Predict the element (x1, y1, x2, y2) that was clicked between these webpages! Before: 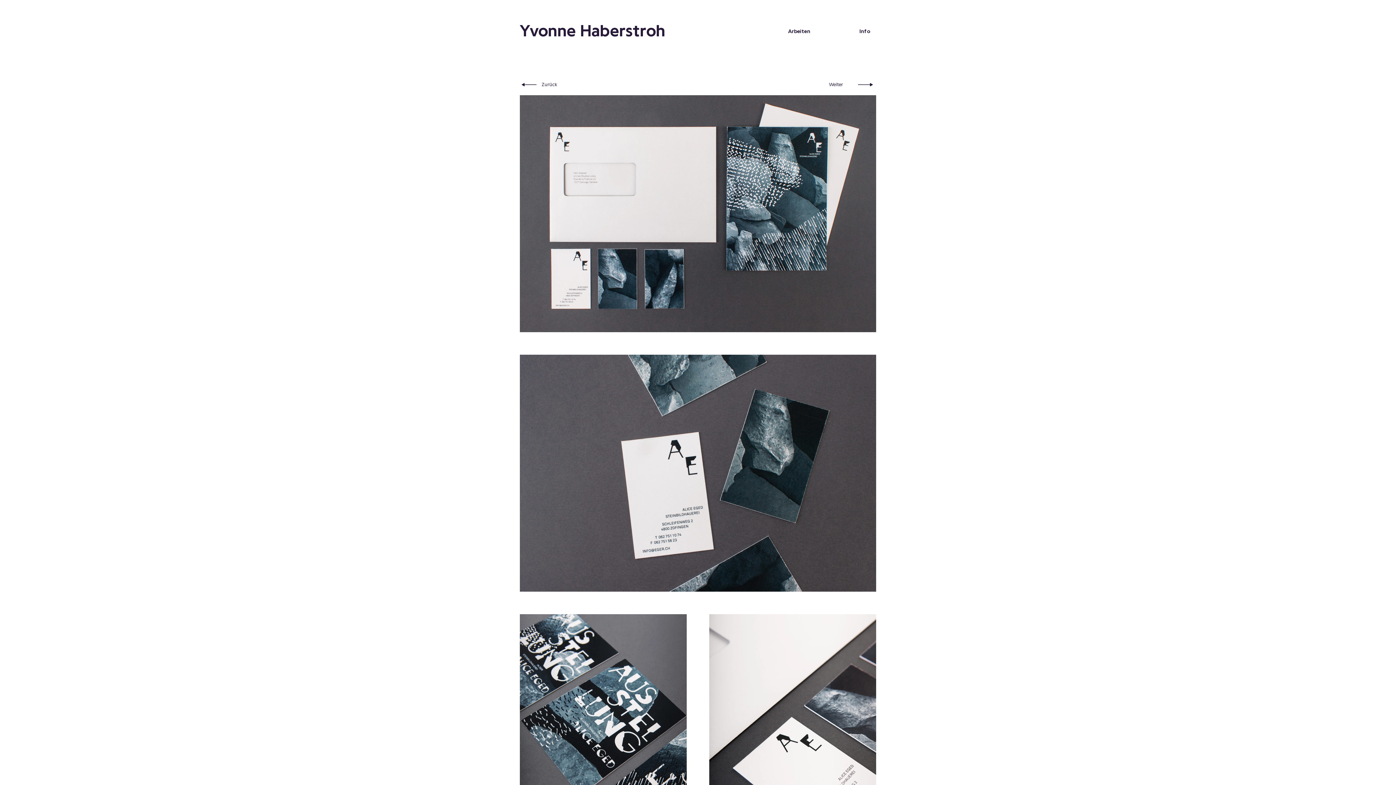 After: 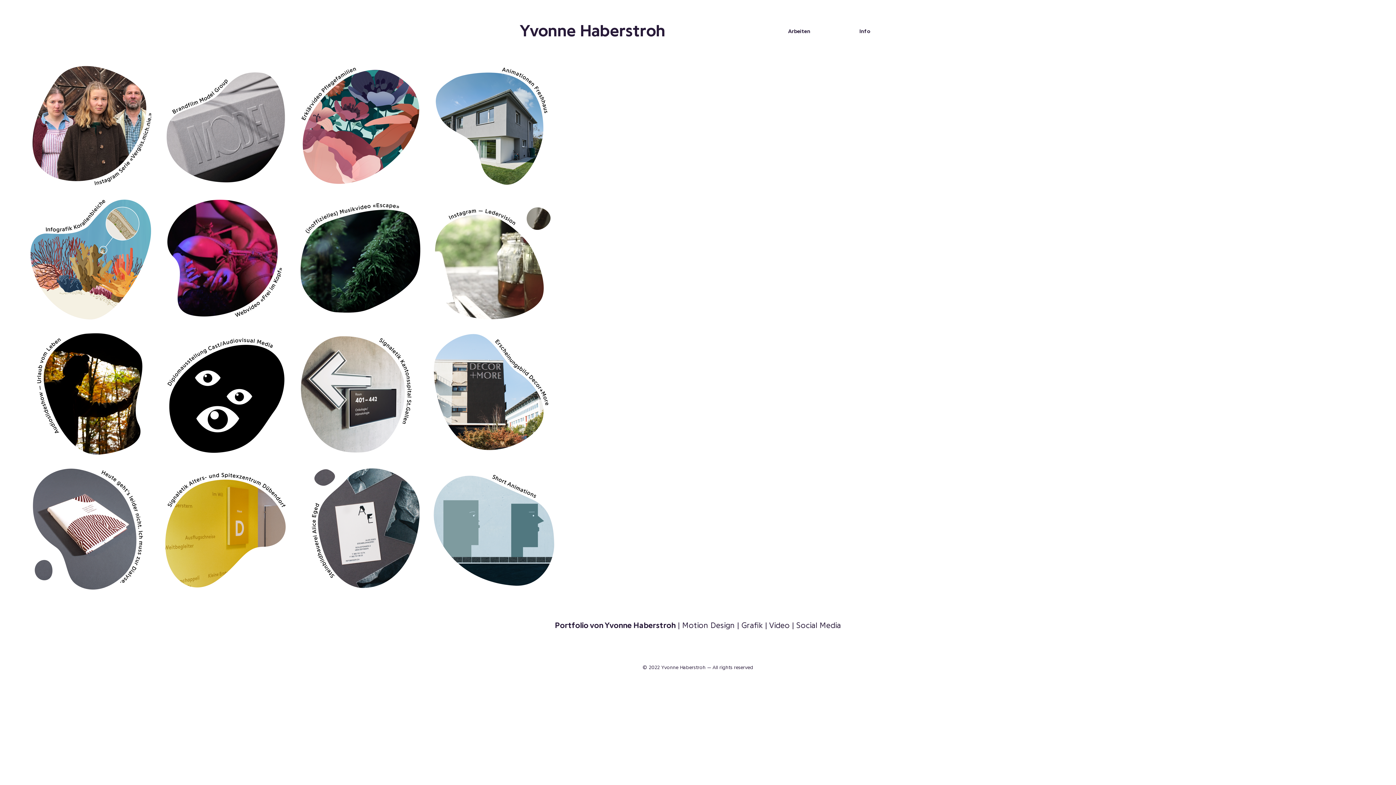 Action: bbox: (541, 77, 565, 92) label: Zurück